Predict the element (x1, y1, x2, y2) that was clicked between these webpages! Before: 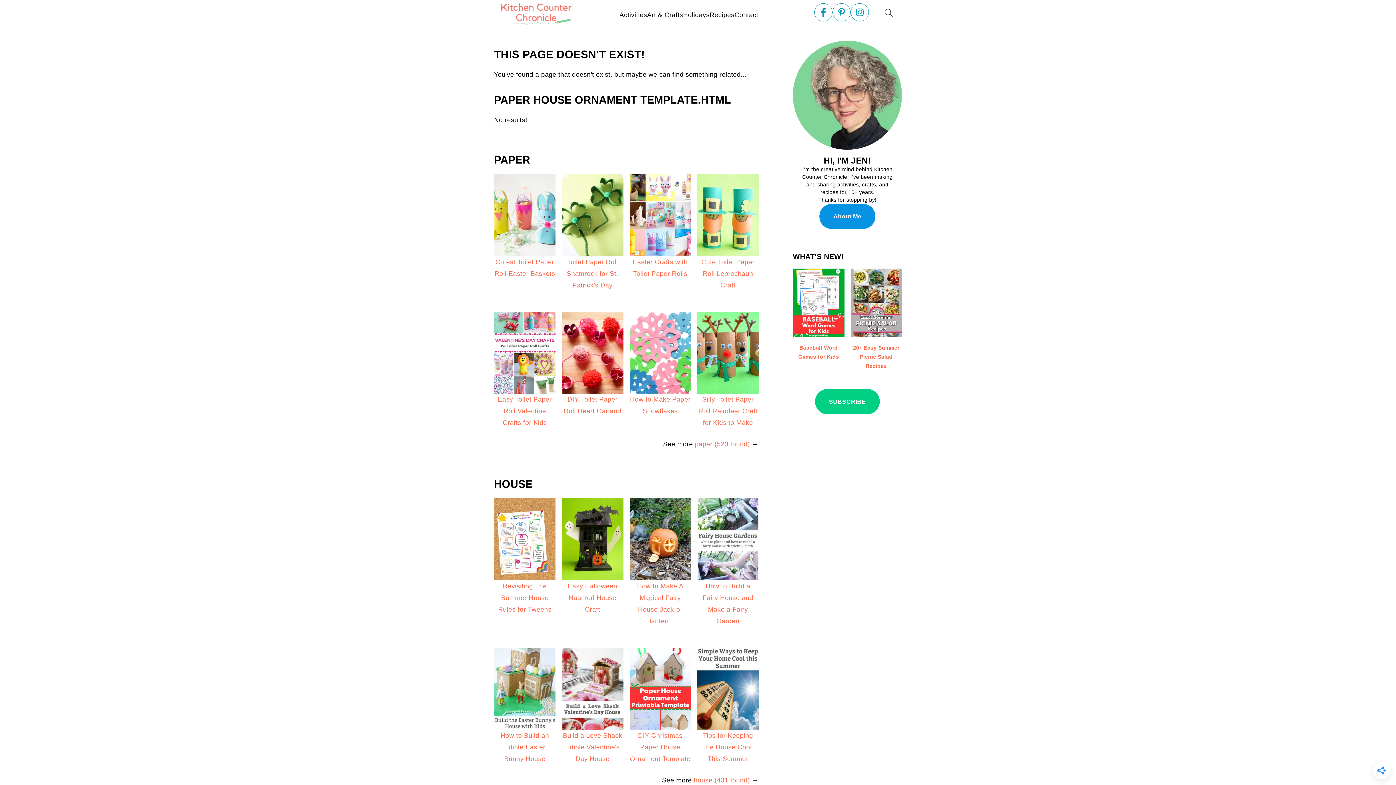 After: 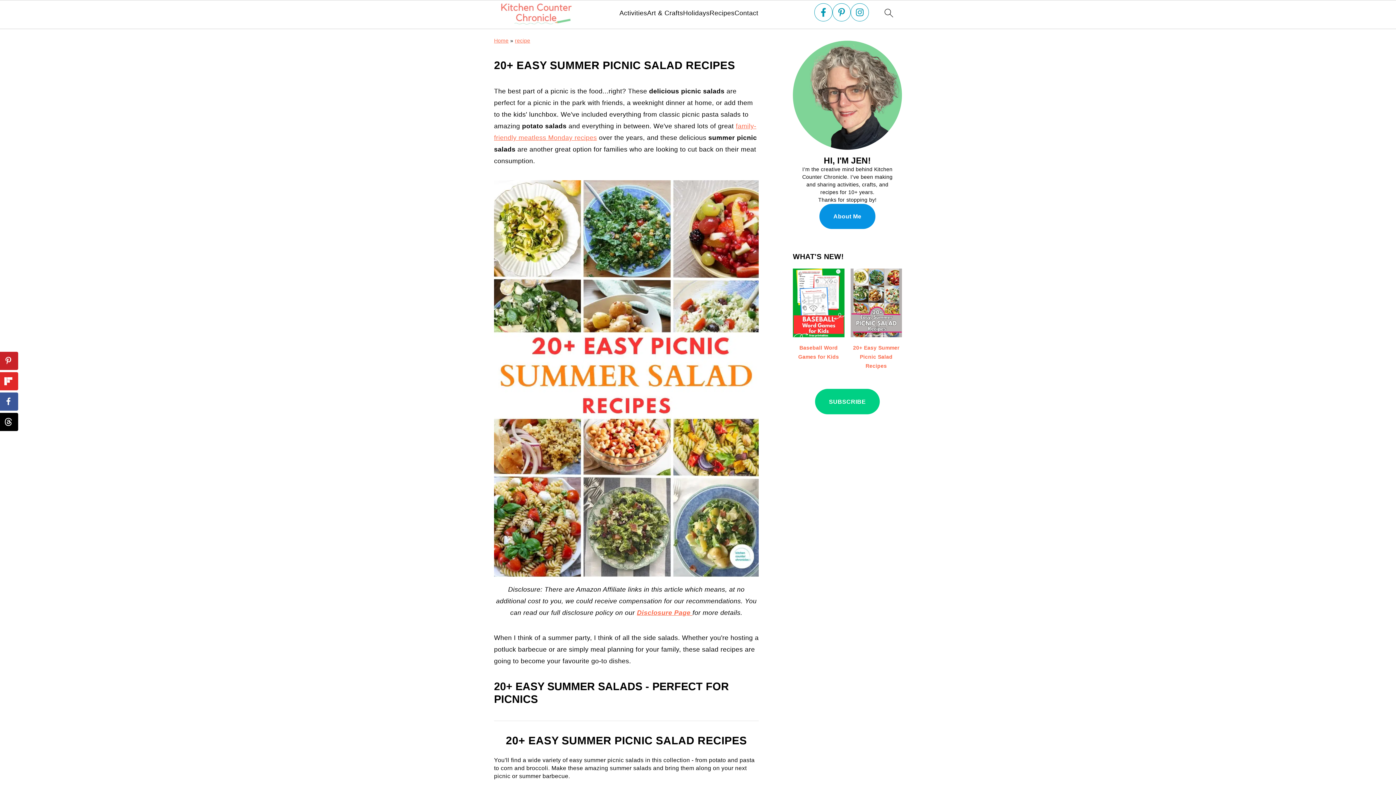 Action: label: 20+ Easy Summer Picnic Salad Recipes bbox: (850, 268, 902, 377)